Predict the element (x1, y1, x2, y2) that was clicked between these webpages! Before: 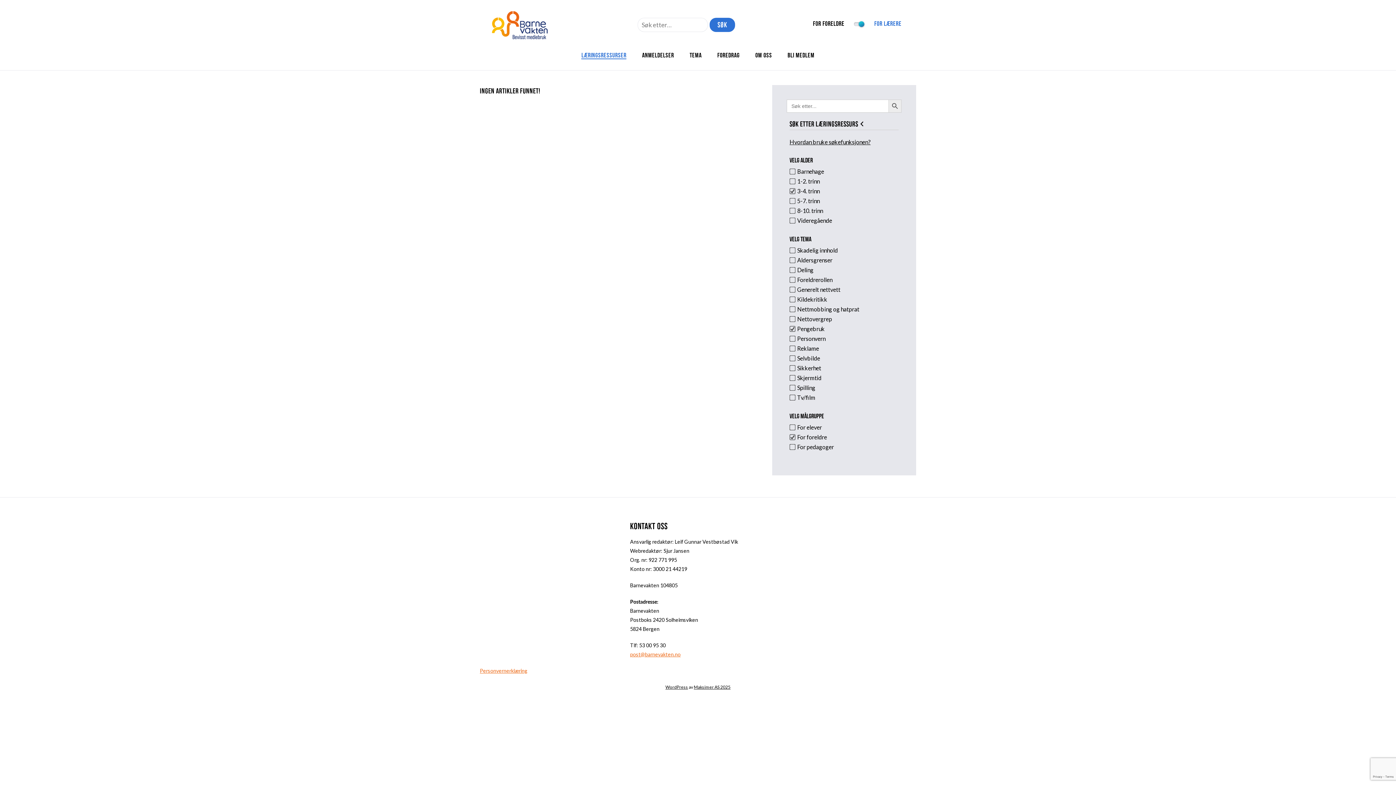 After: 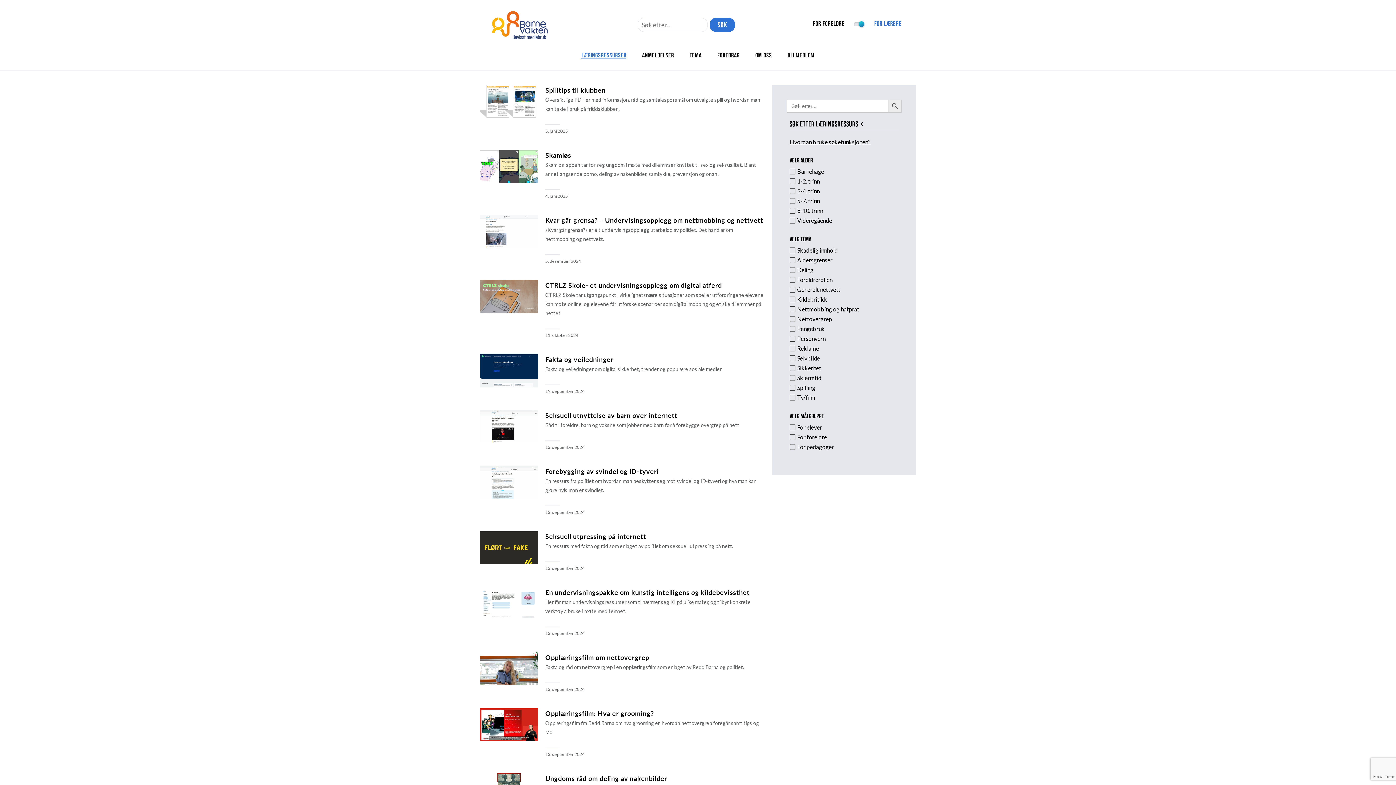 Action: label: LÆRINGSRESSURSER bbox: (581, 51, 626, 59)